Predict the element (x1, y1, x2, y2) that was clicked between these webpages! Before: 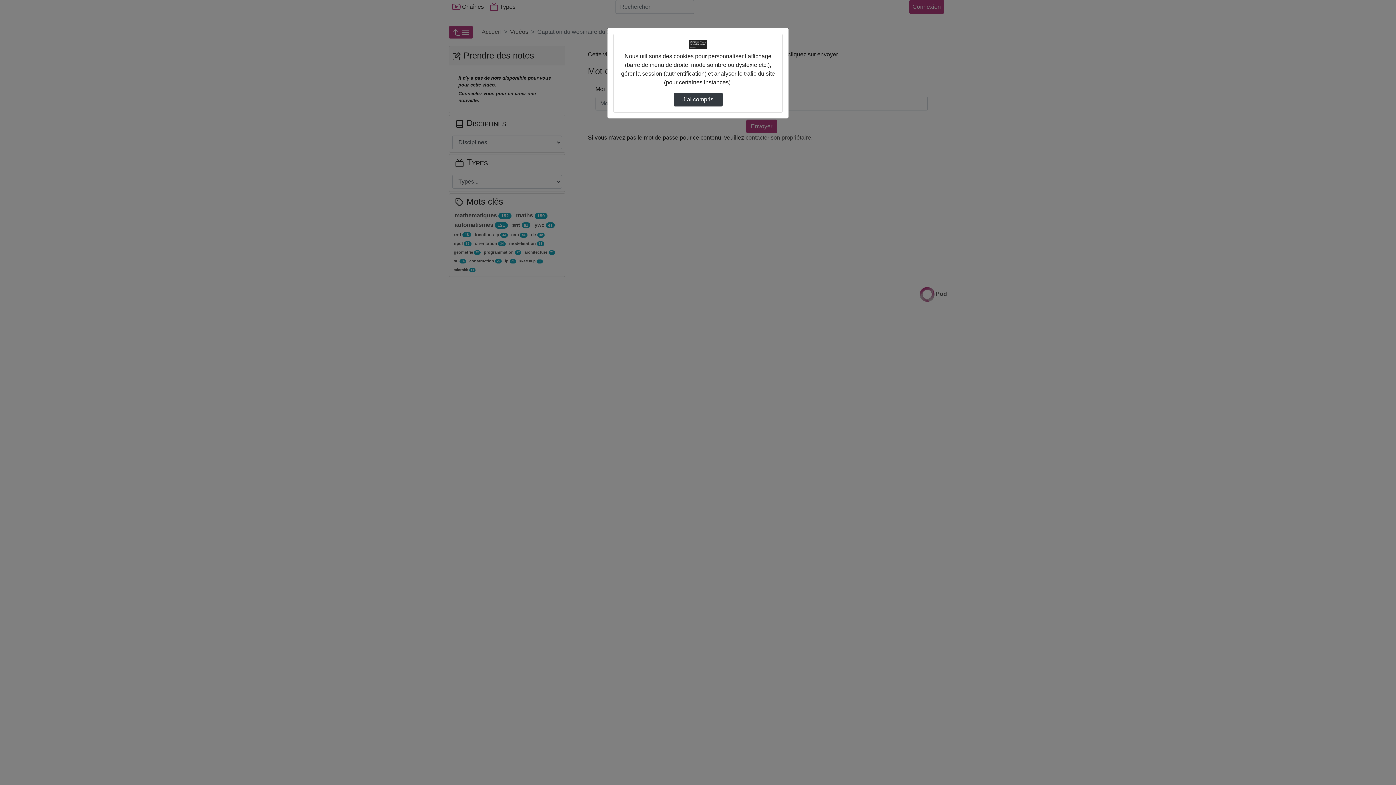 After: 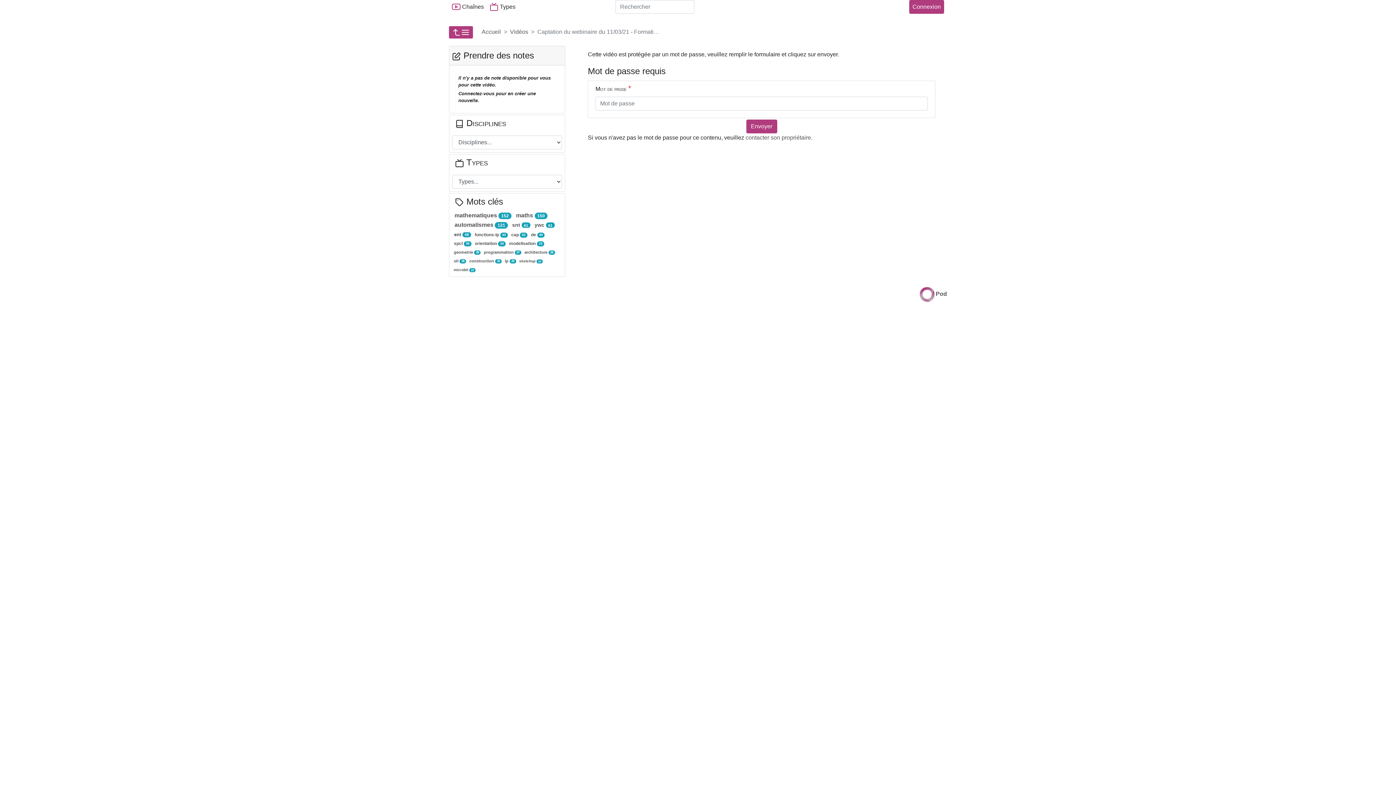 Action: label: J’ai compris bbox: (673, 92, 722, 106)